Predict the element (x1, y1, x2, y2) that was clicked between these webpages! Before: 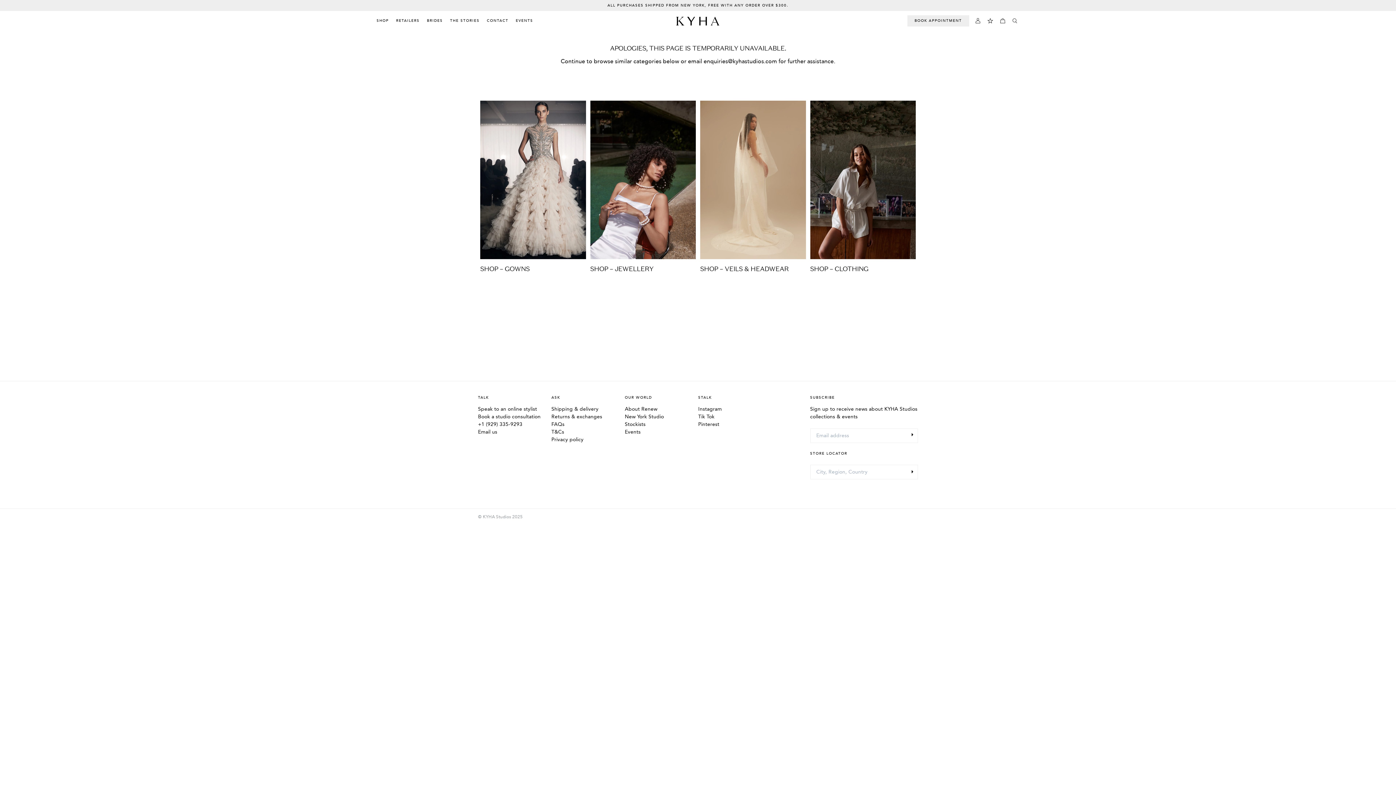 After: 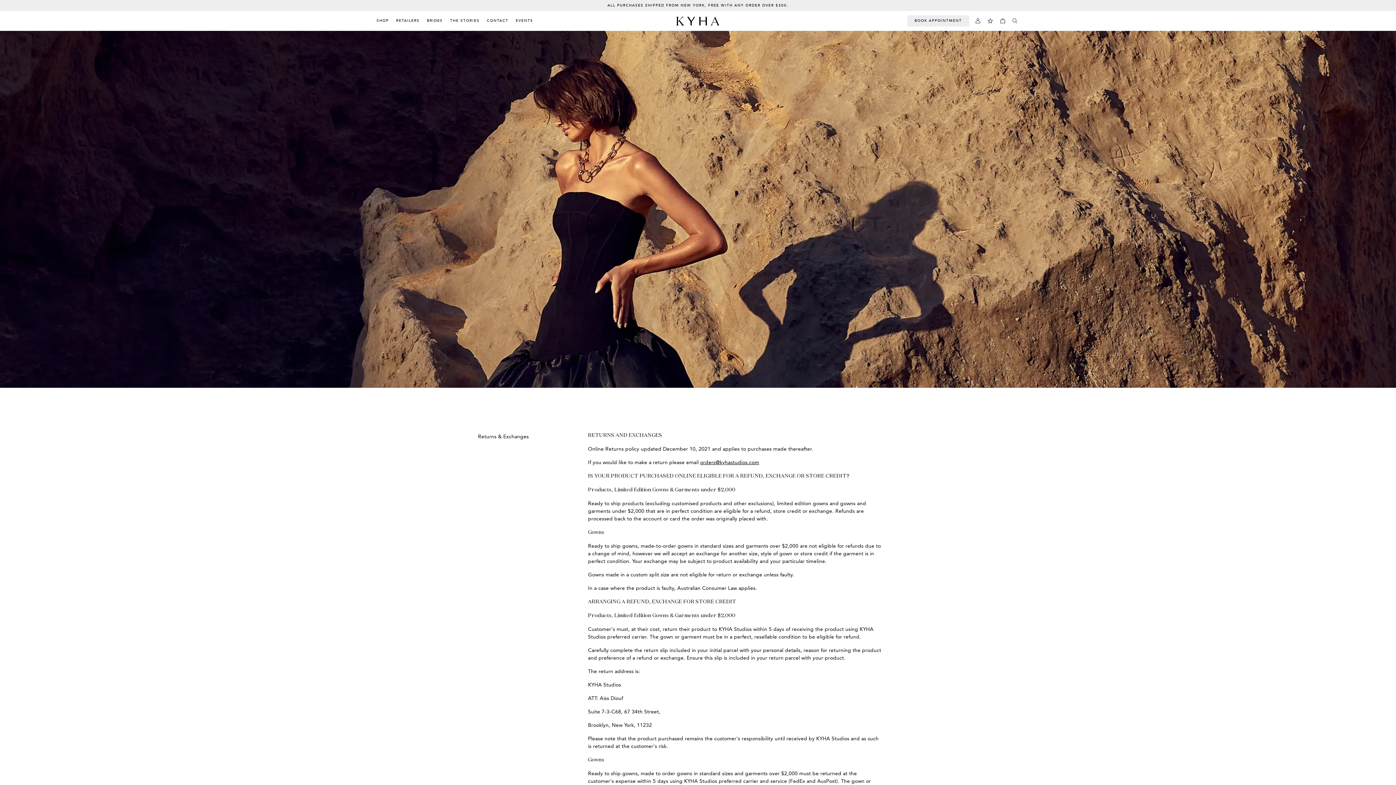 Action: label: Returns & exchanges bbox: (551, 240, 625, 248)